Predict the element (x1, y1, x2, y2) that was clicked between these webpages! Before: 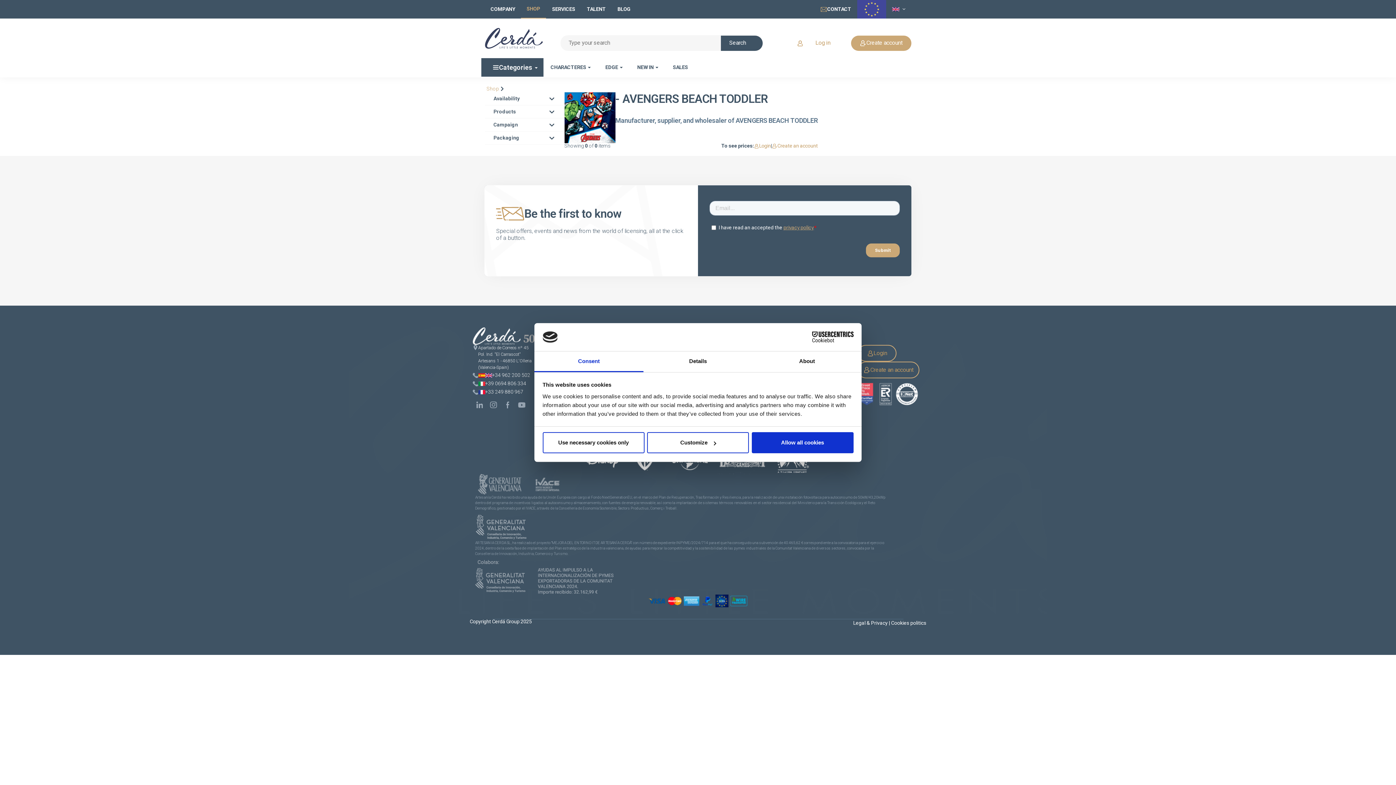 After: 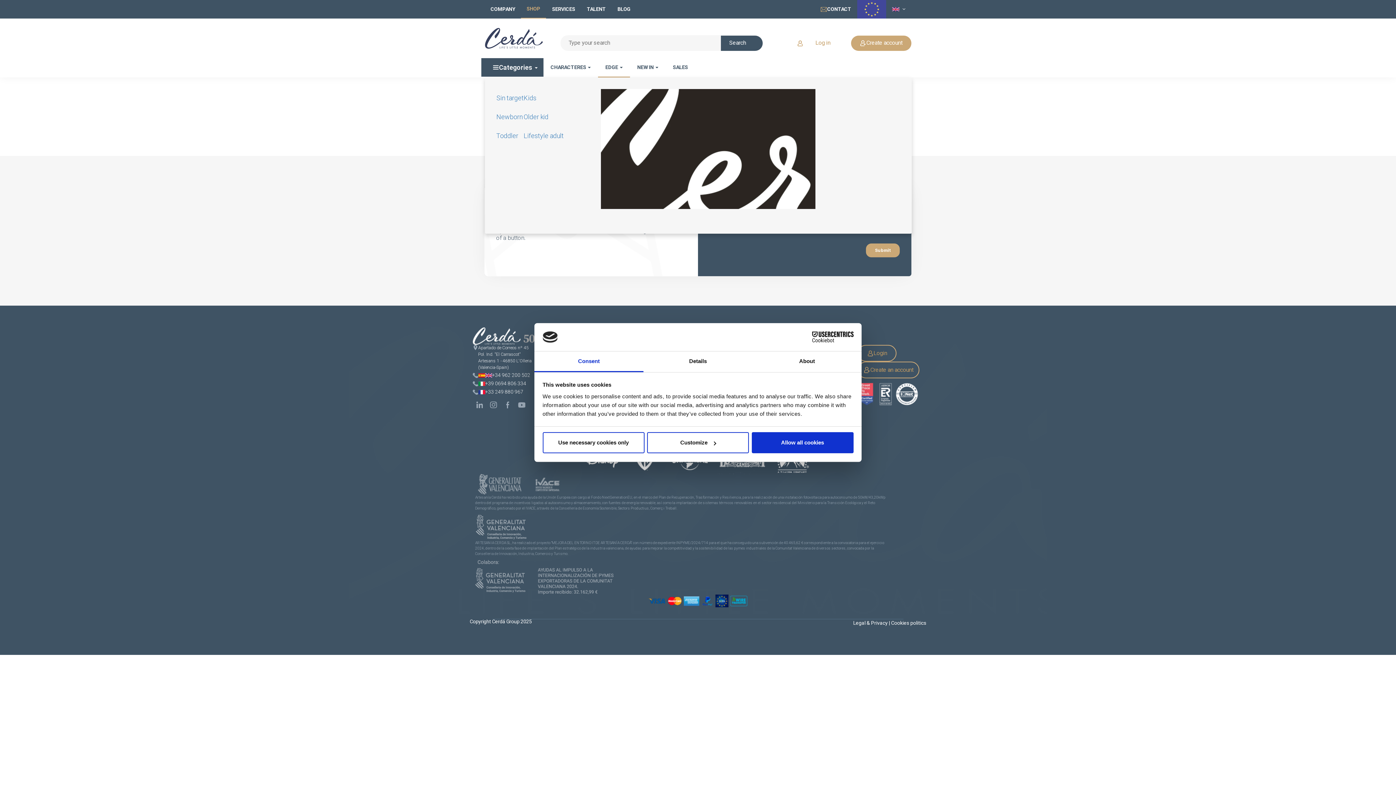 Action: label: EDGE  bbox: (598, 58, 630, 76)